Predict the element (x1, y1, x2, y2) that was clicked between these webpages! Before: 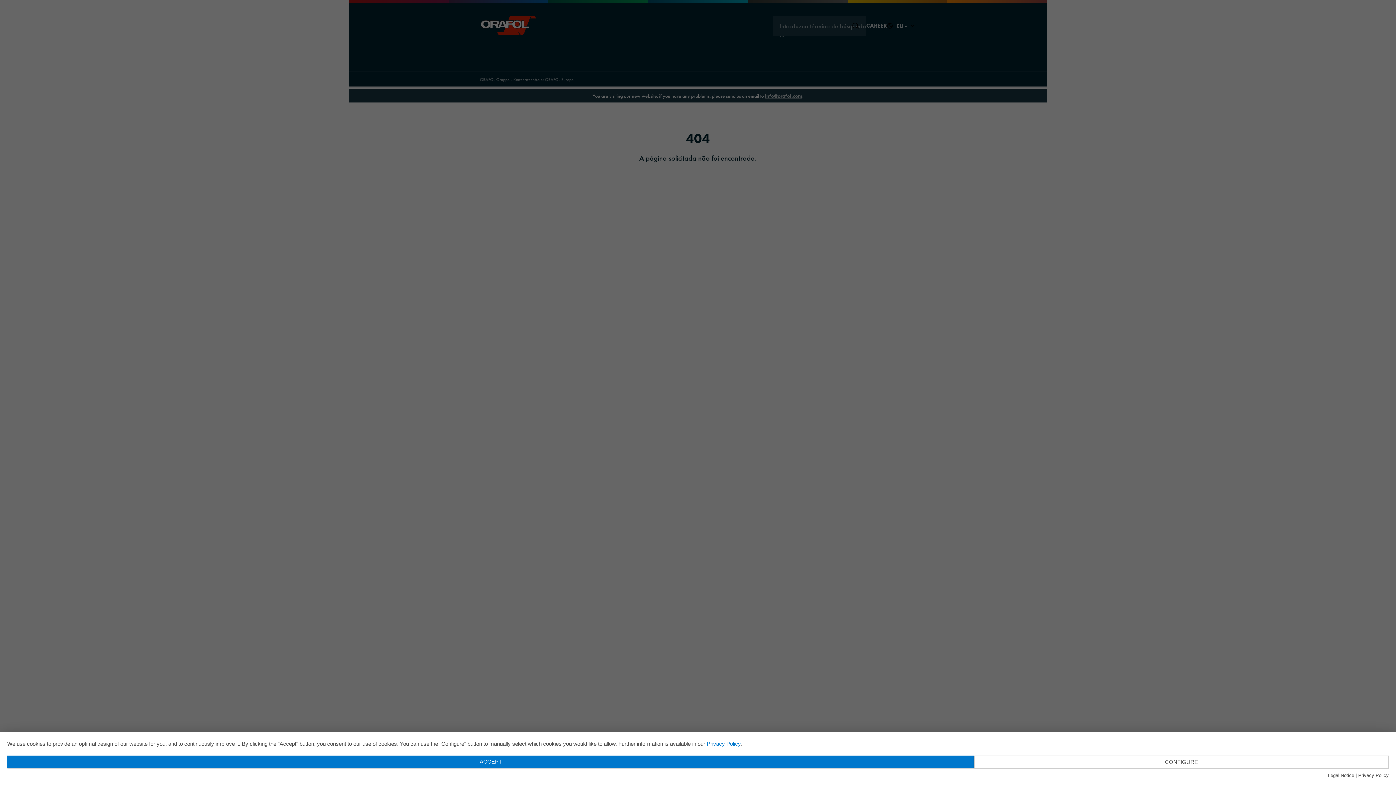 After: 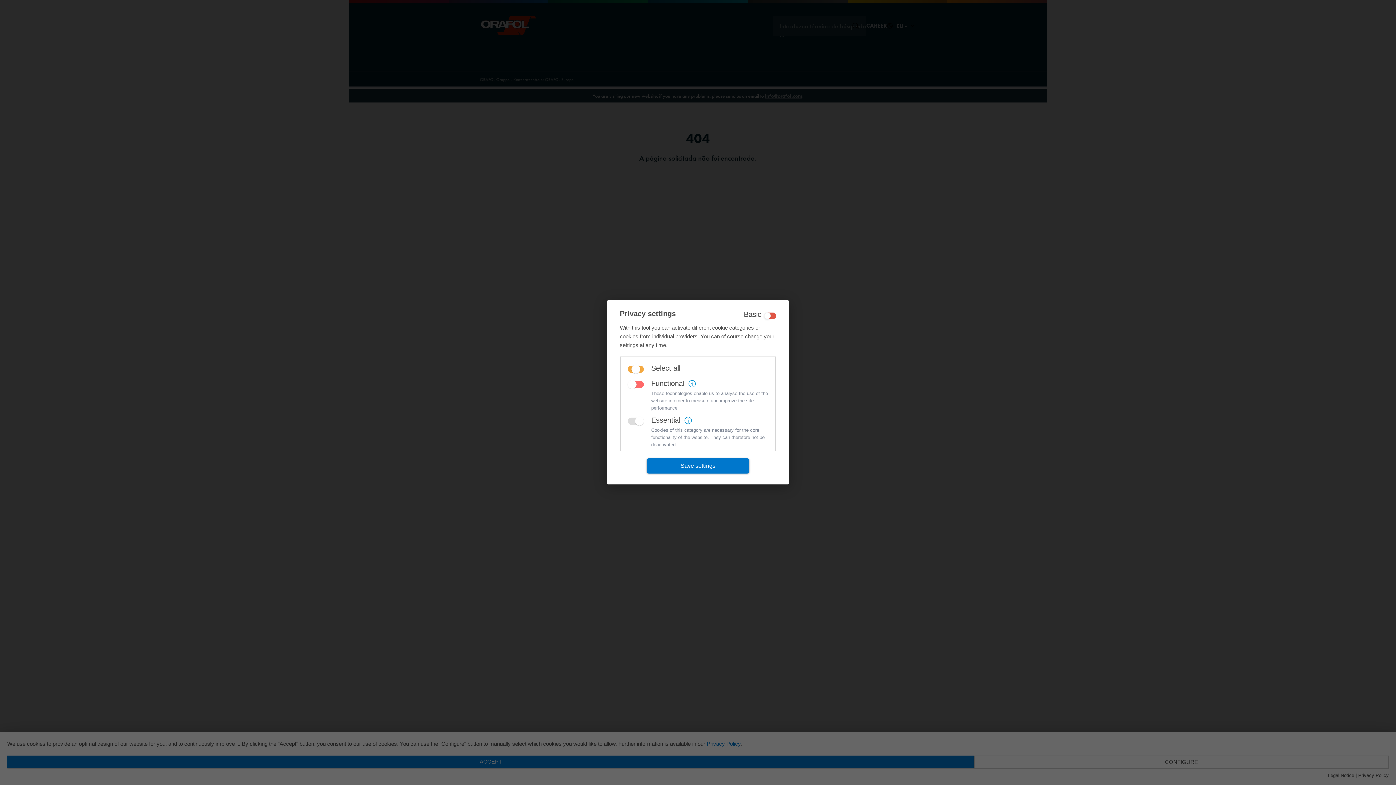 Action: label: CONFIGURE bbox: (974, 756, 1389, 769)